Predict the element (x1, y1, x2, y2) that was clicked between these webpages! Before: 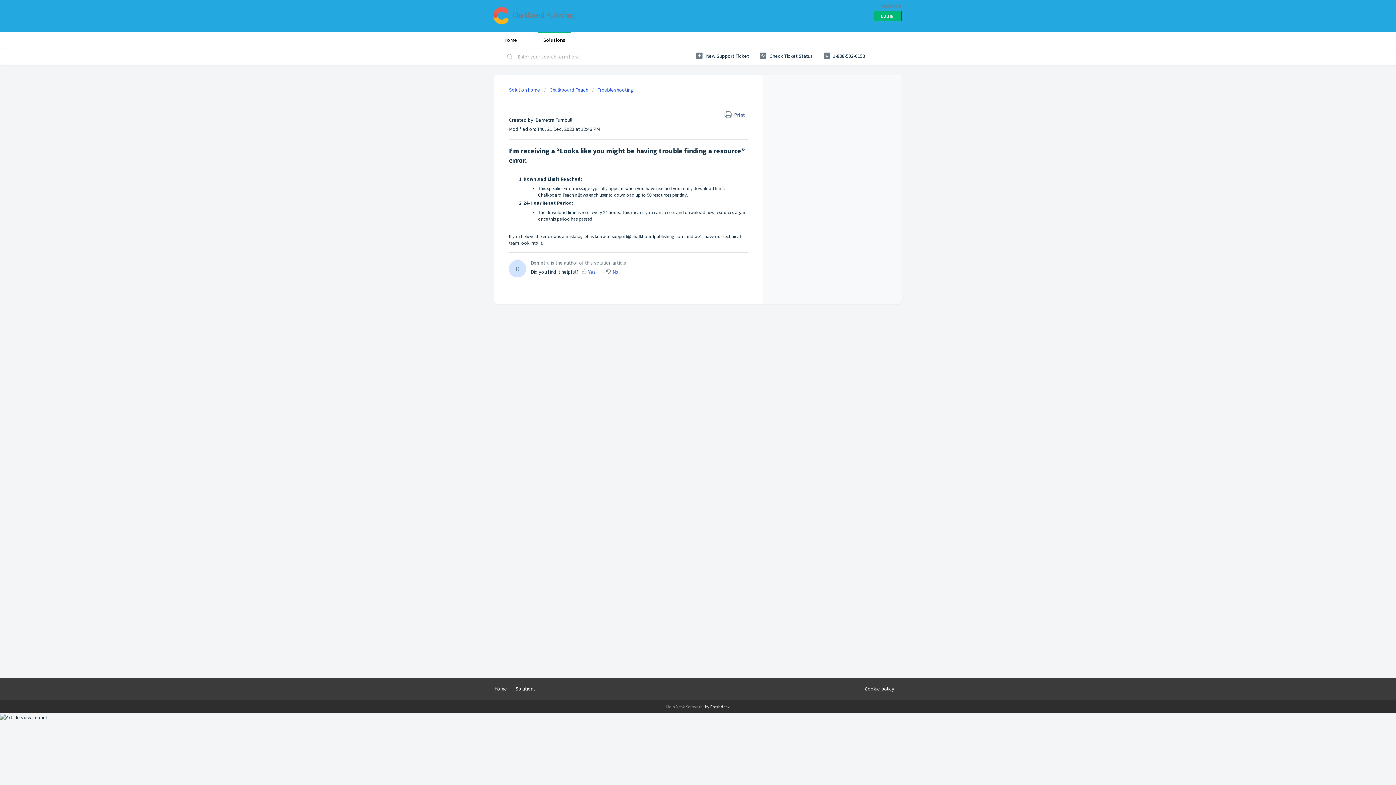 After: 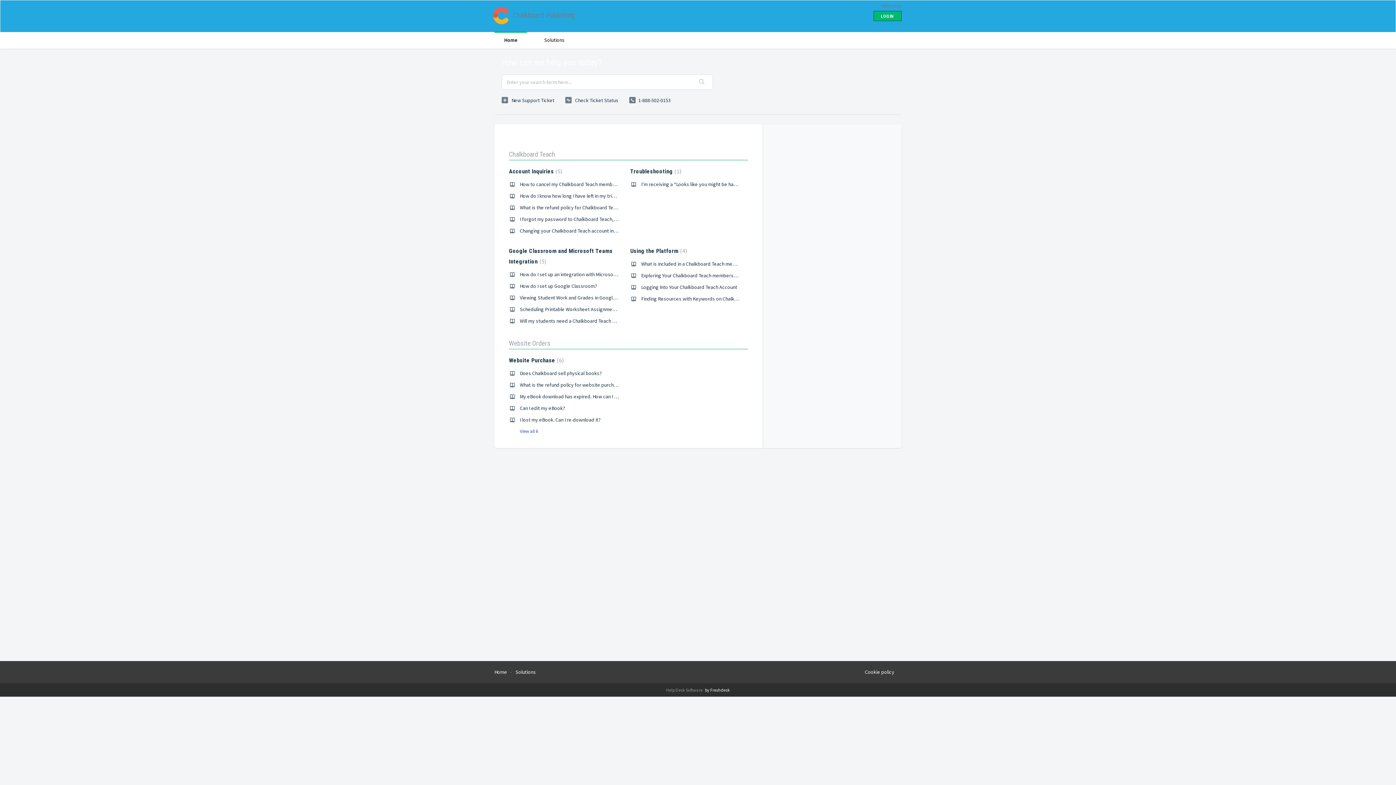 Action: bbox: (494, 685, 507, 692) label: Home